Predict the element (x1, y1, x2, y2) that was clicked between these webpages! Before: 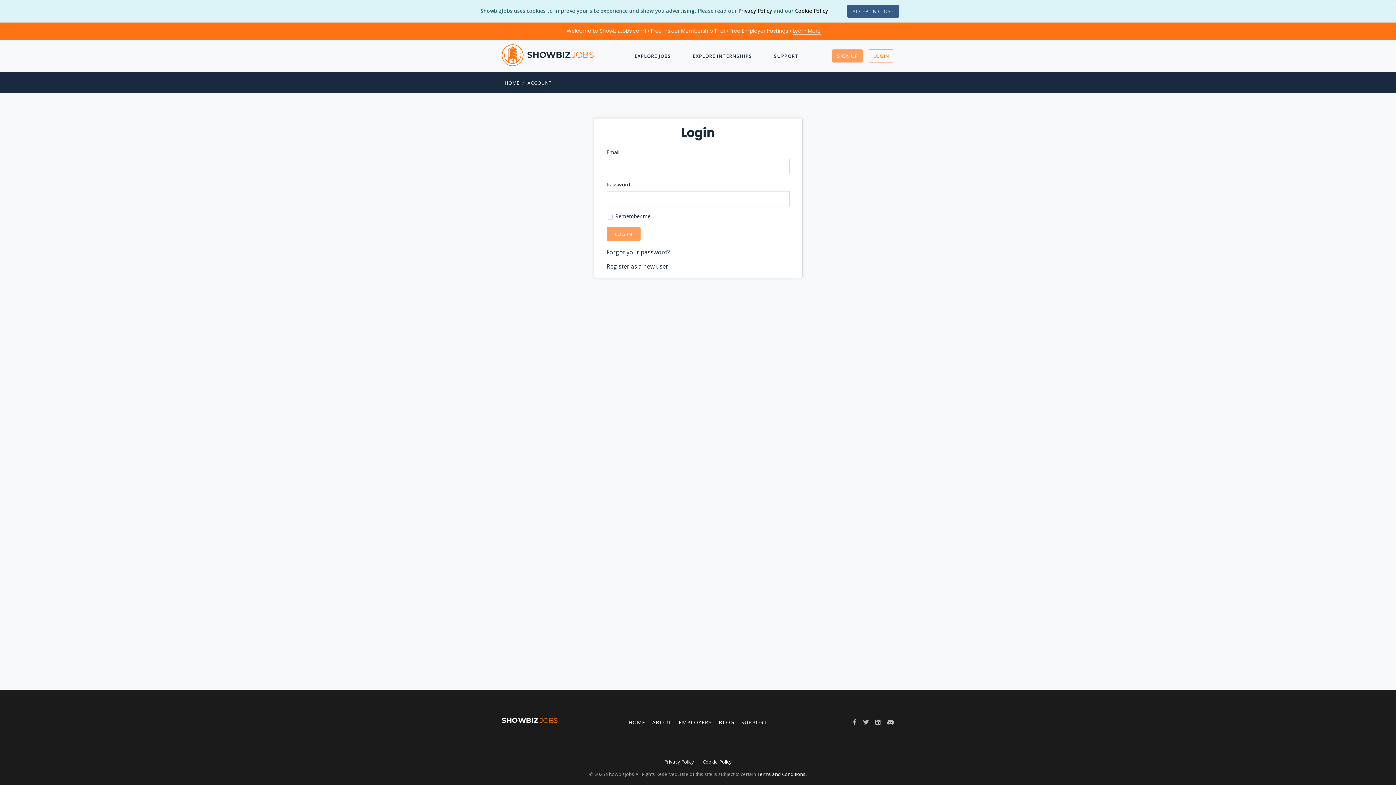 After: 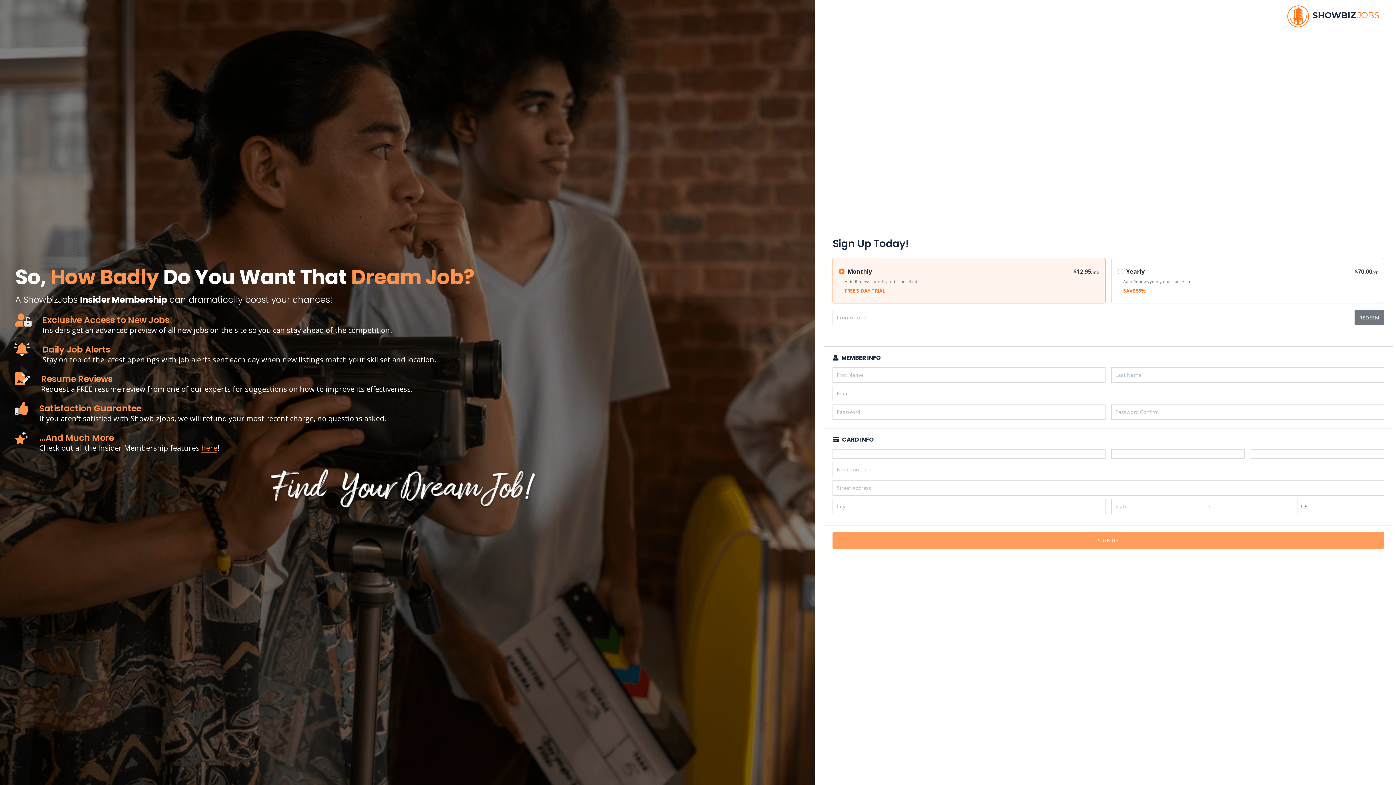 Action: label: Register as a new user bbox: (606, 262, 668, 270)